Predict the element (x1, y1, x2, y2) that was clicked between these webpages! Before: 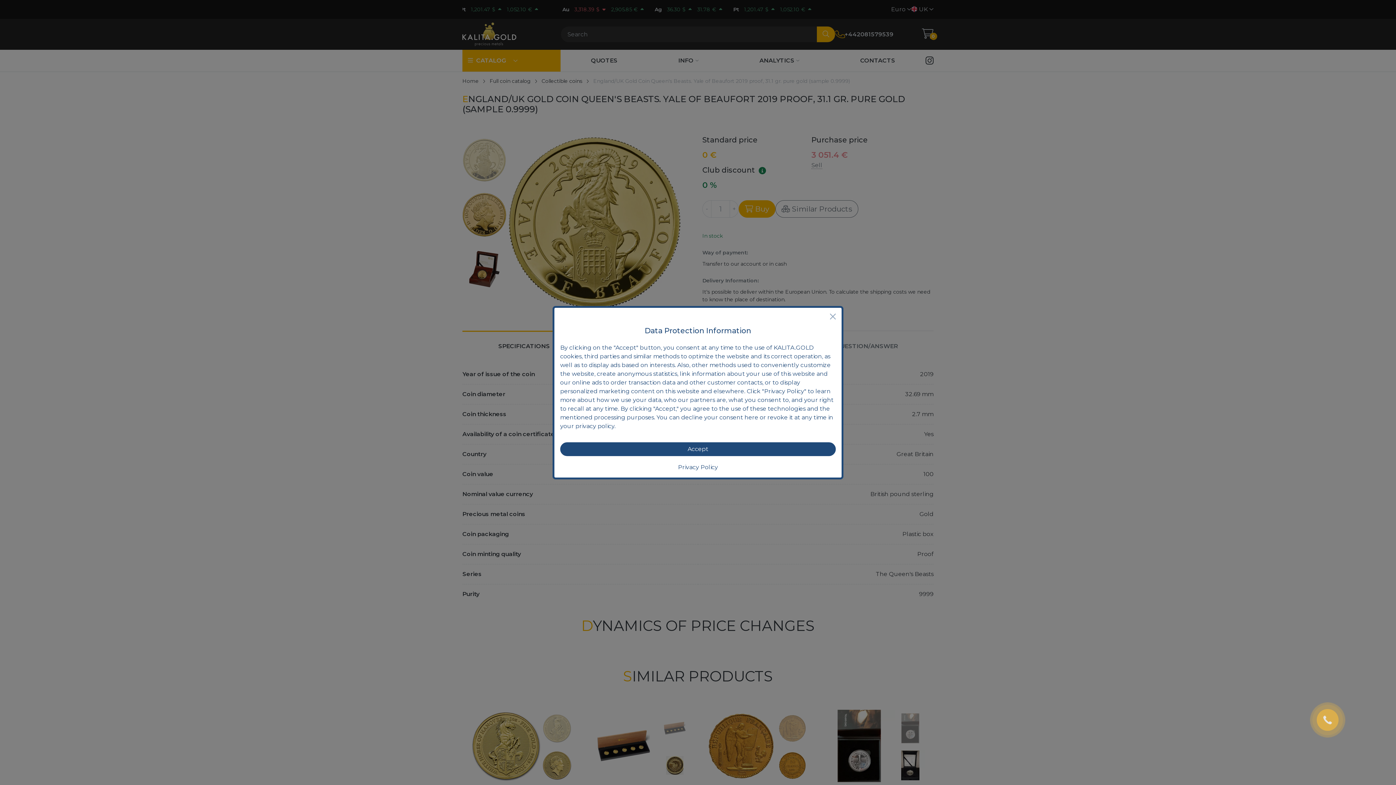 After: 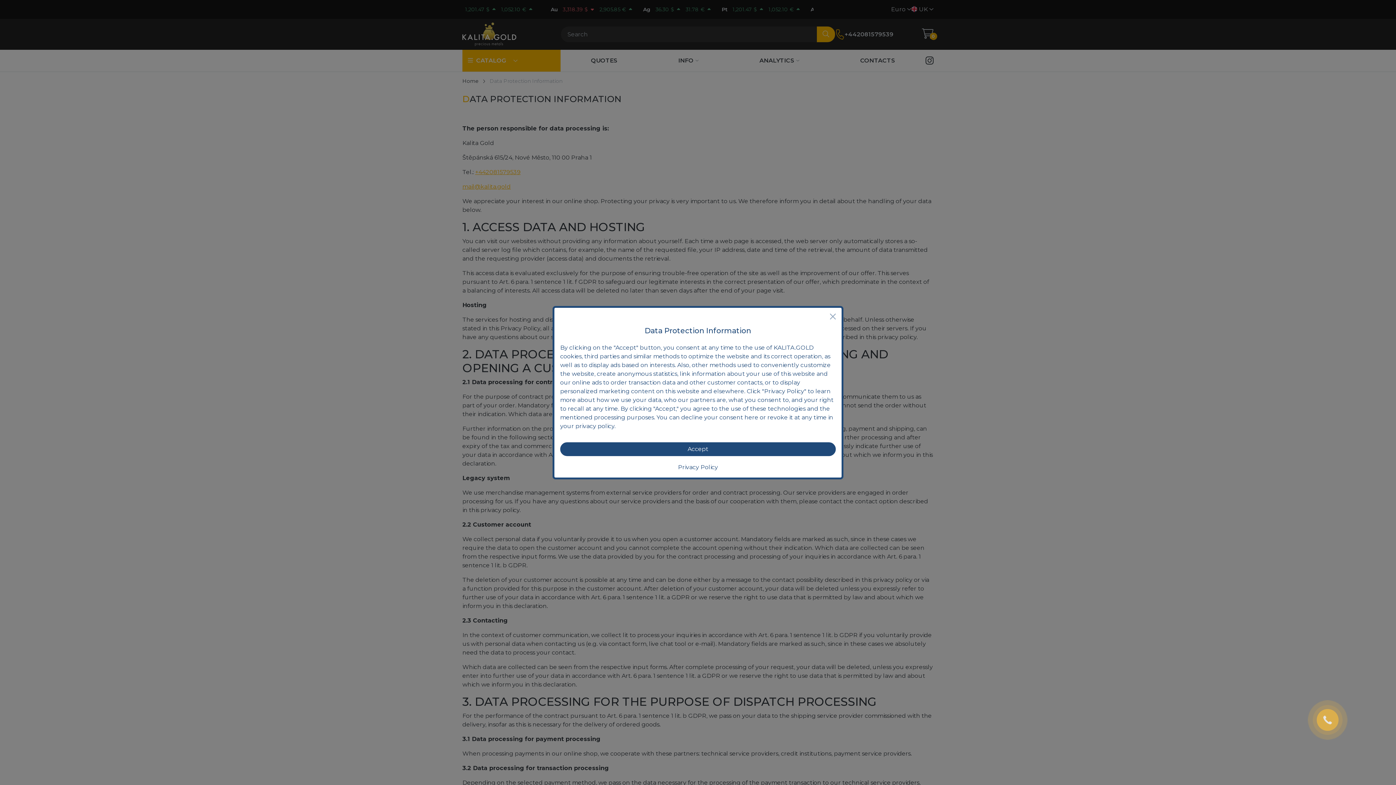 Action: label: Privacy Policy bbox: (560, 463, 836, 471)